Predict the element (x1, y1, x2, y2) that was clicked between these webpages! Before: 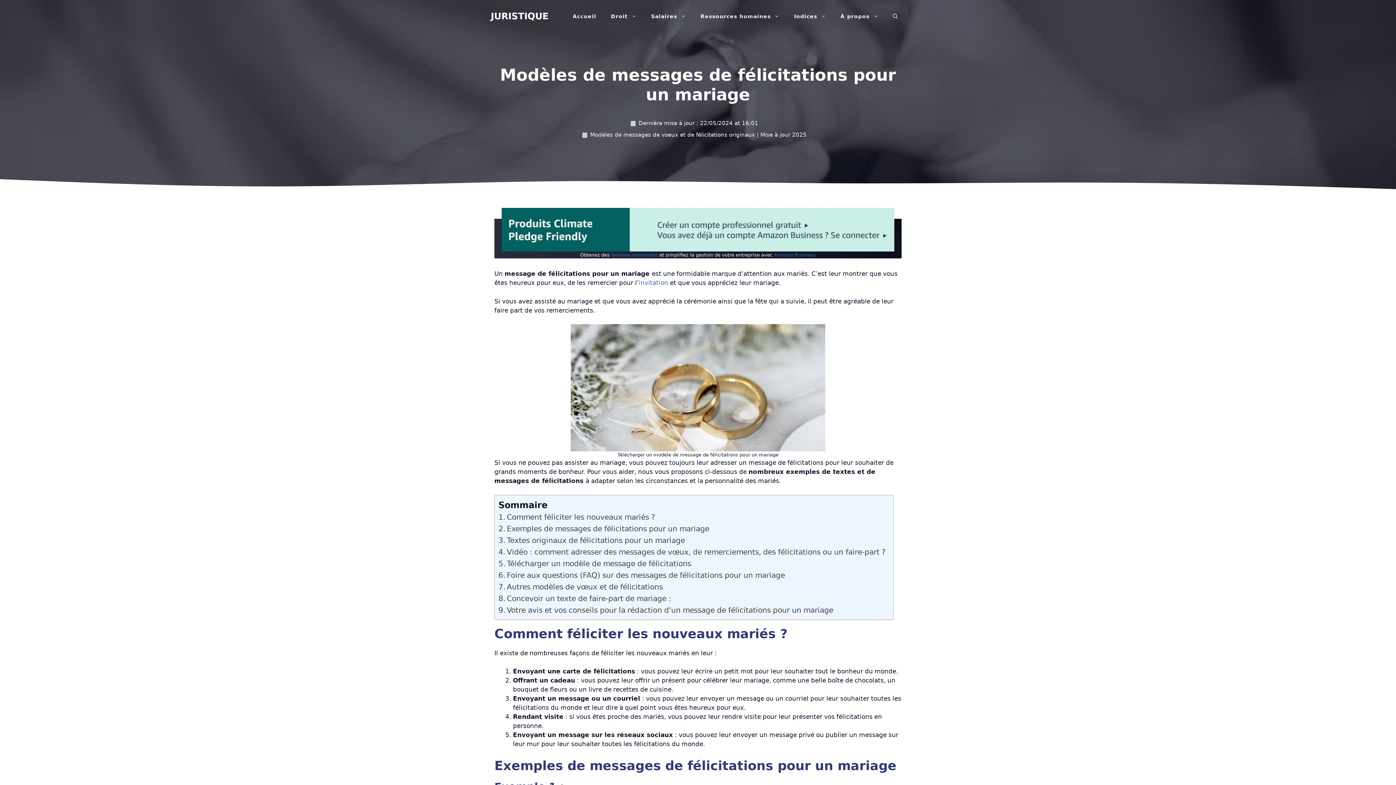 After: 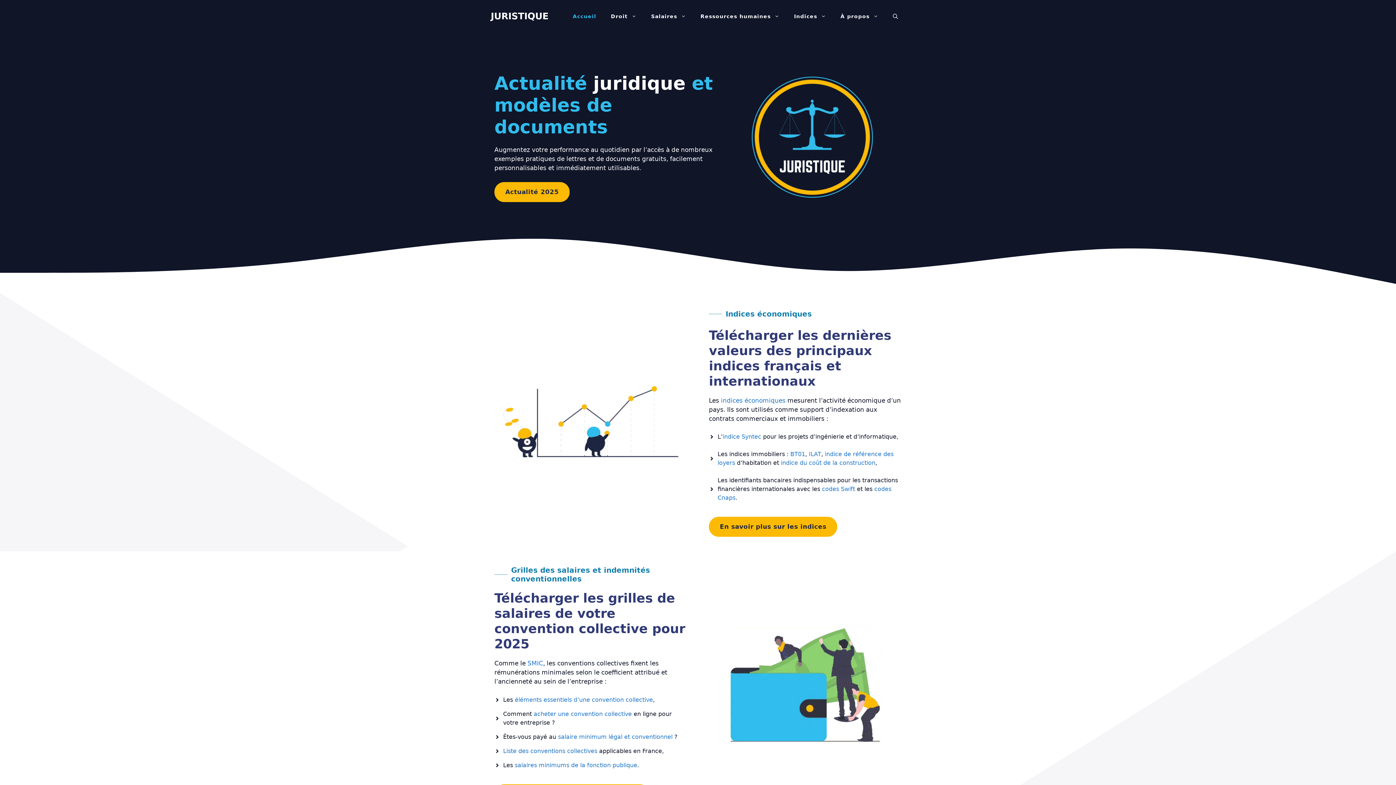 Action: label: Accueil bbox: (565, 7, 603, 25)